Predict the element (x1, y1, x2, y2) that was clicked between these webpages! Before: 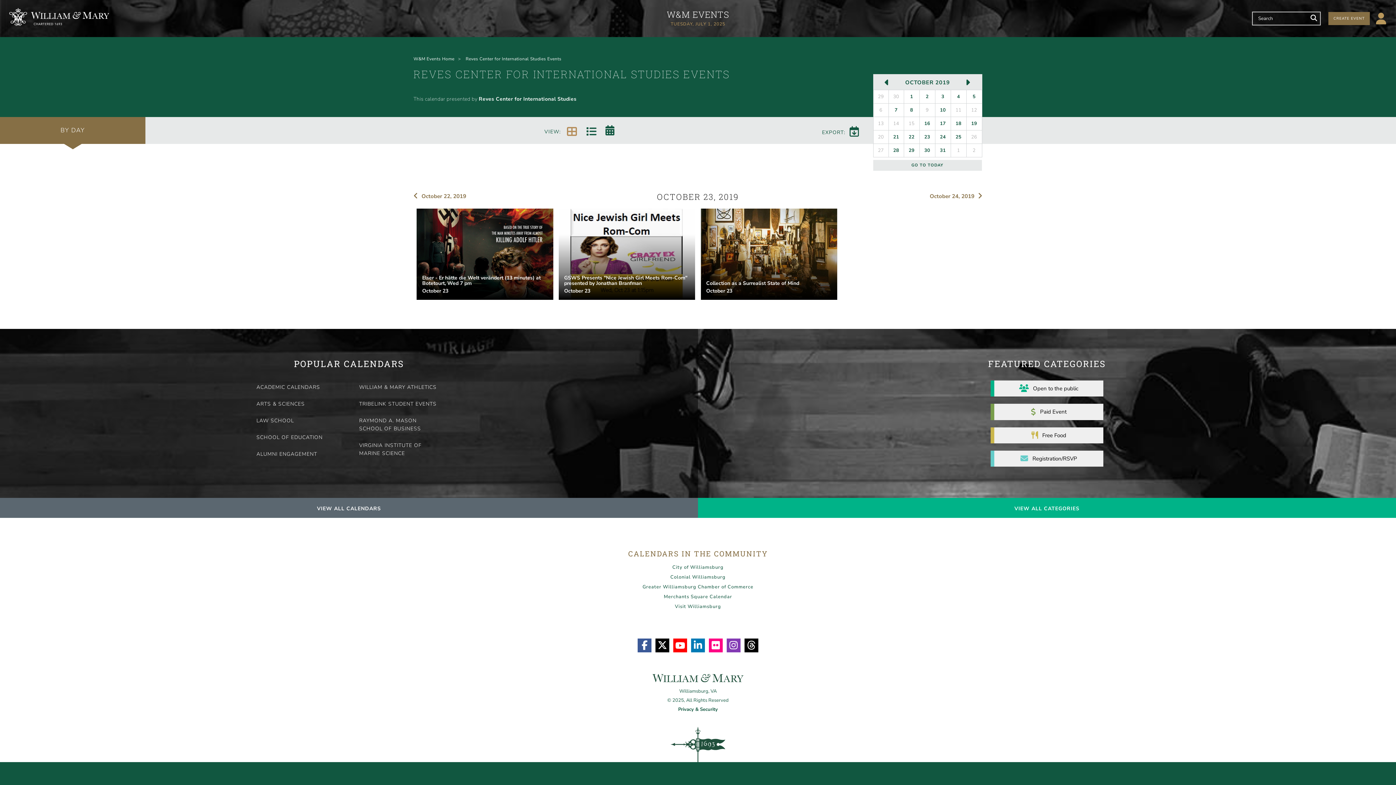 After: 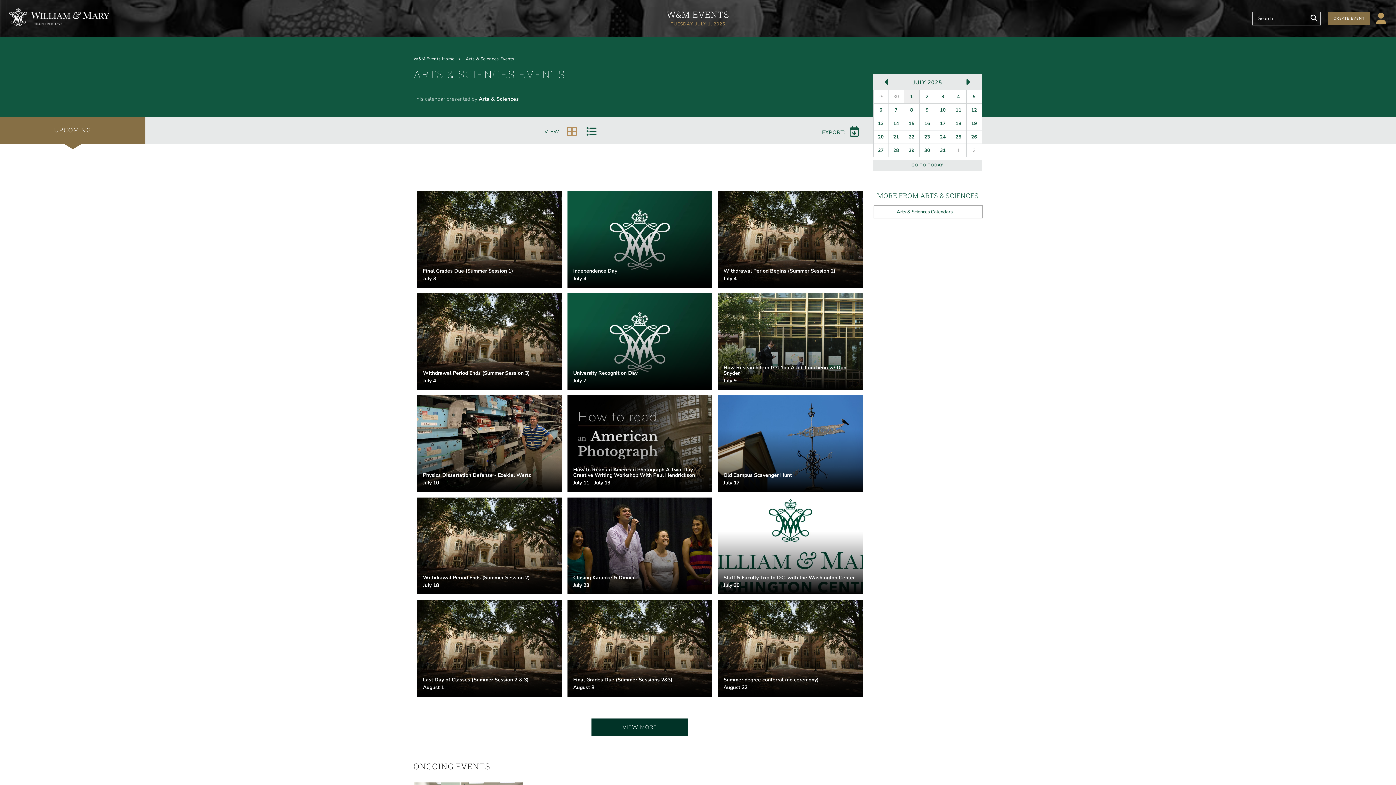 Action: bbox: (253, 397, 341, 411) label: ARTS & SCIENCES